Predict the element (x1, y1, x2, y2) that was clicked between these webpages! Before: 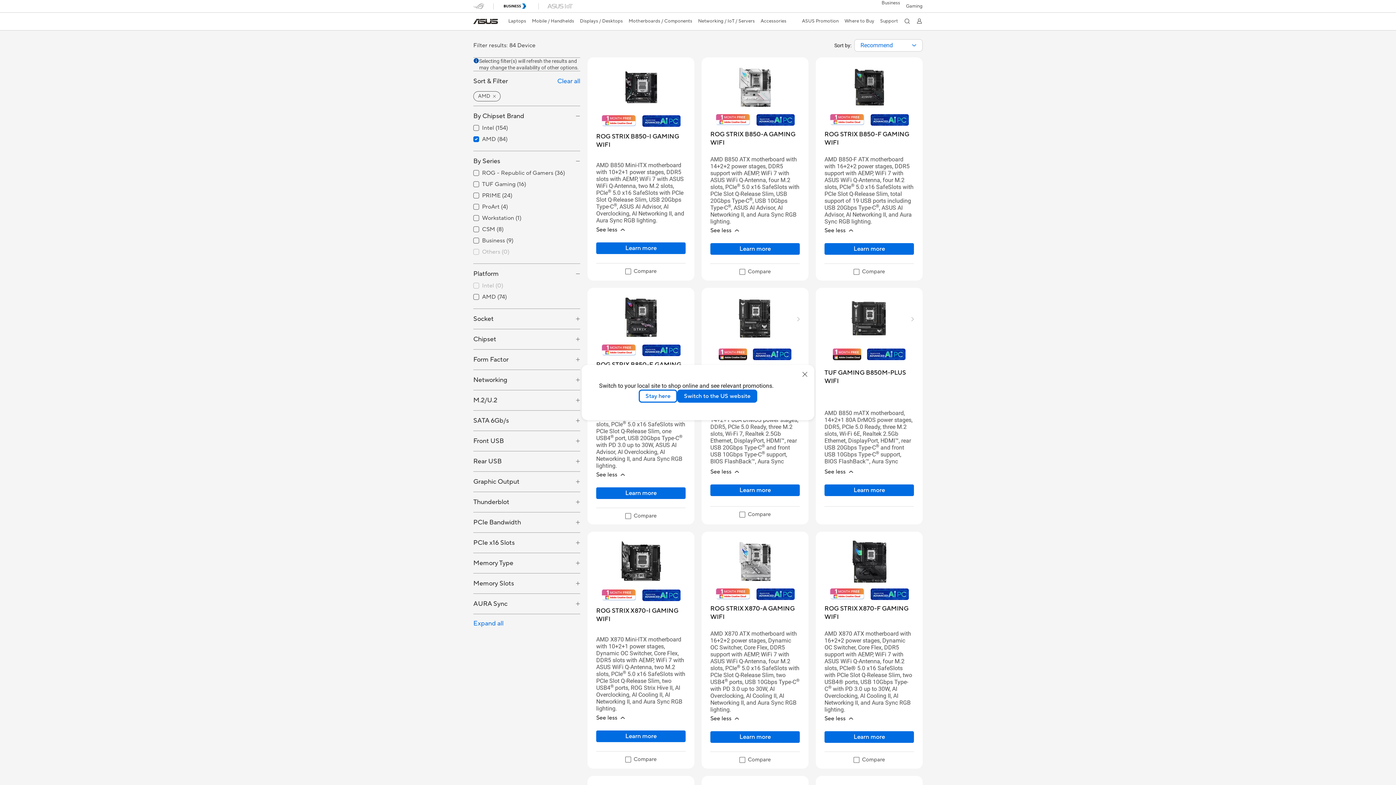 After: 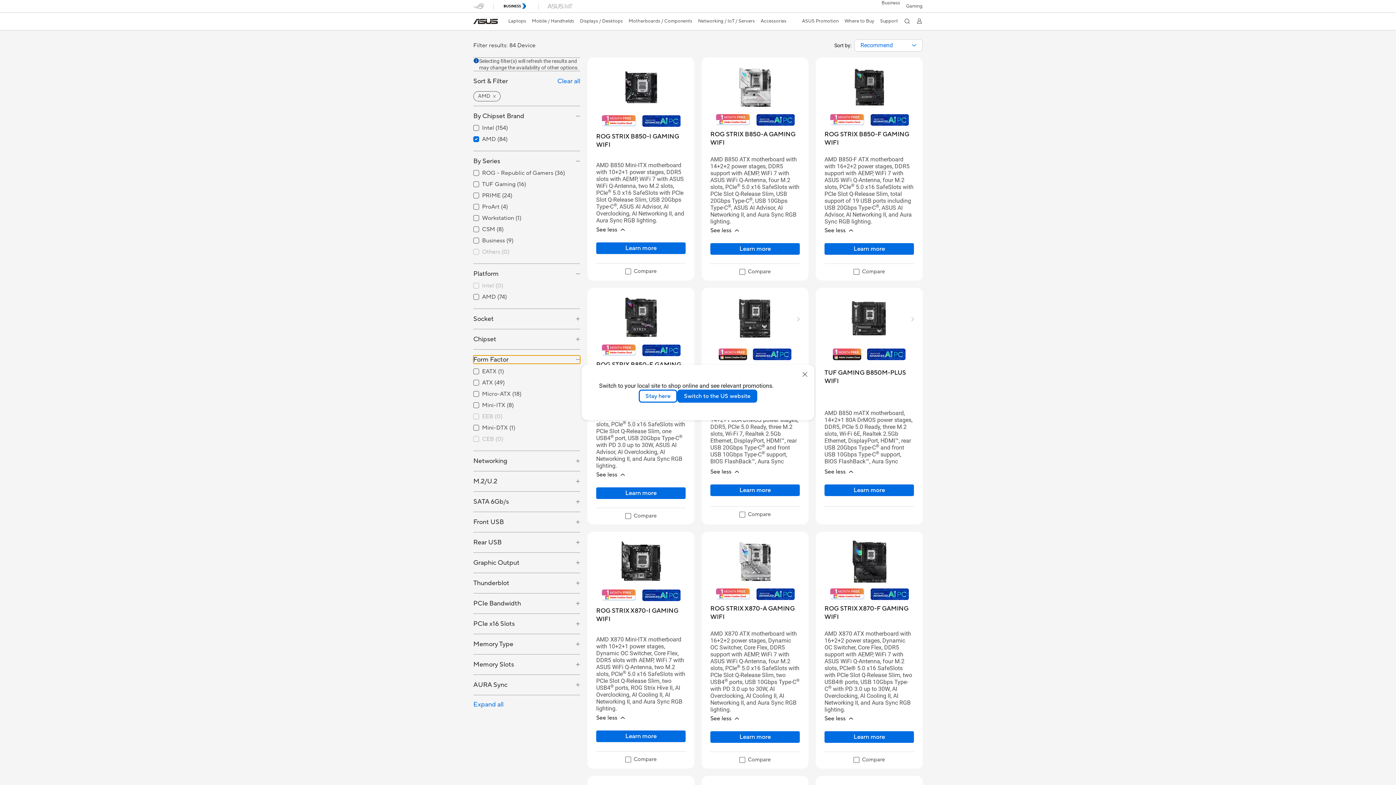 Action: bbox: (473, 355, 580, 364) label: Form Factor